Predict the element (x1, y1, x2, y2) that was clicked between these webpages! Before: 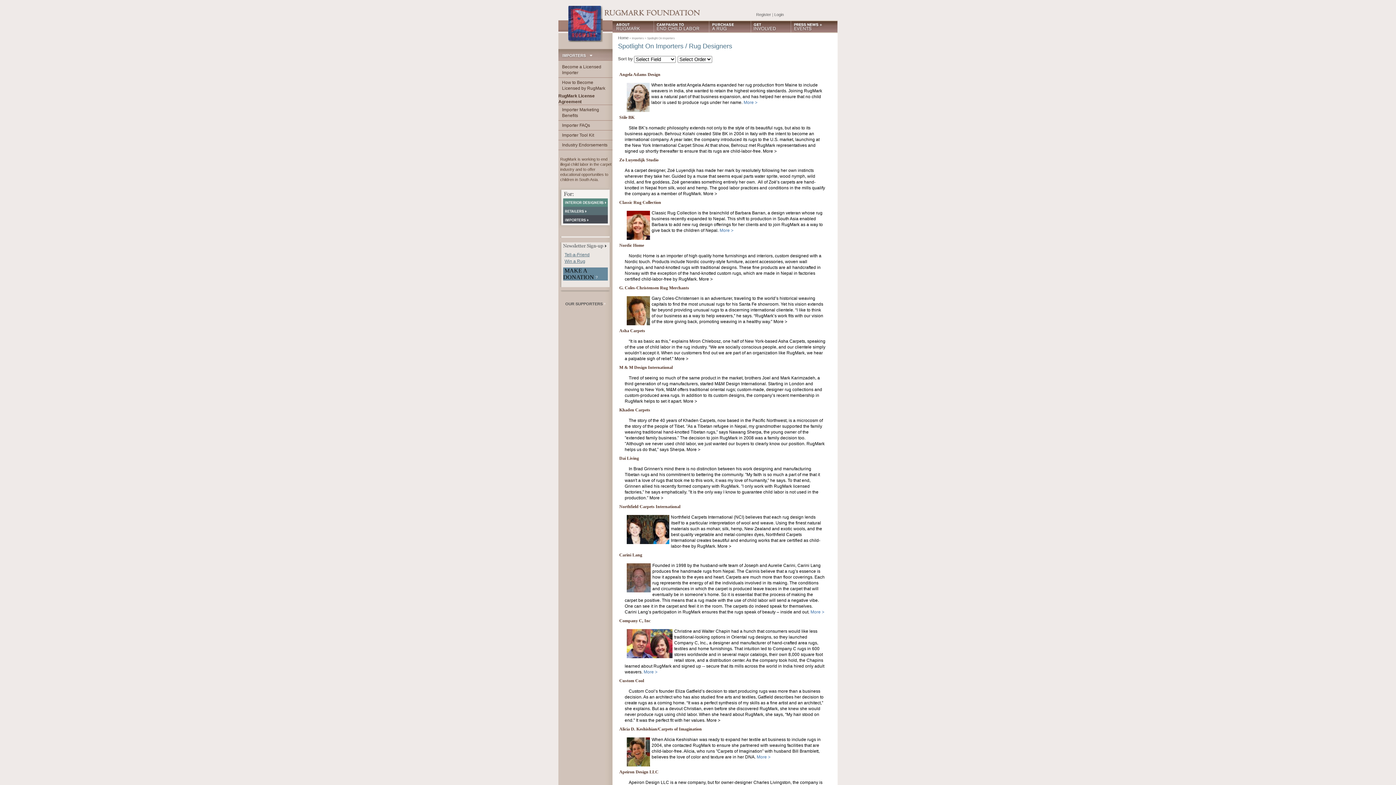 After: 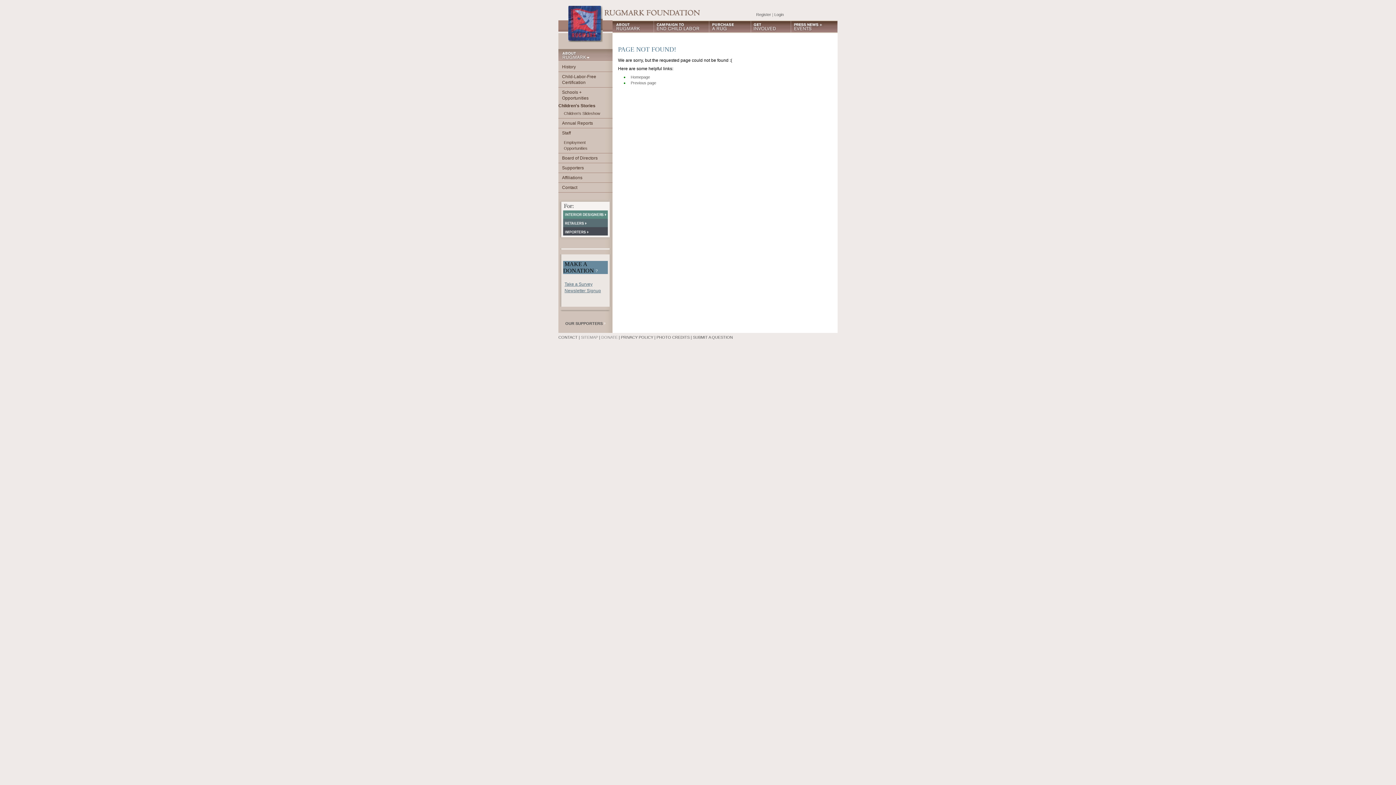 Action: bbox: (612, 21, 654, 32) label: About RugMark